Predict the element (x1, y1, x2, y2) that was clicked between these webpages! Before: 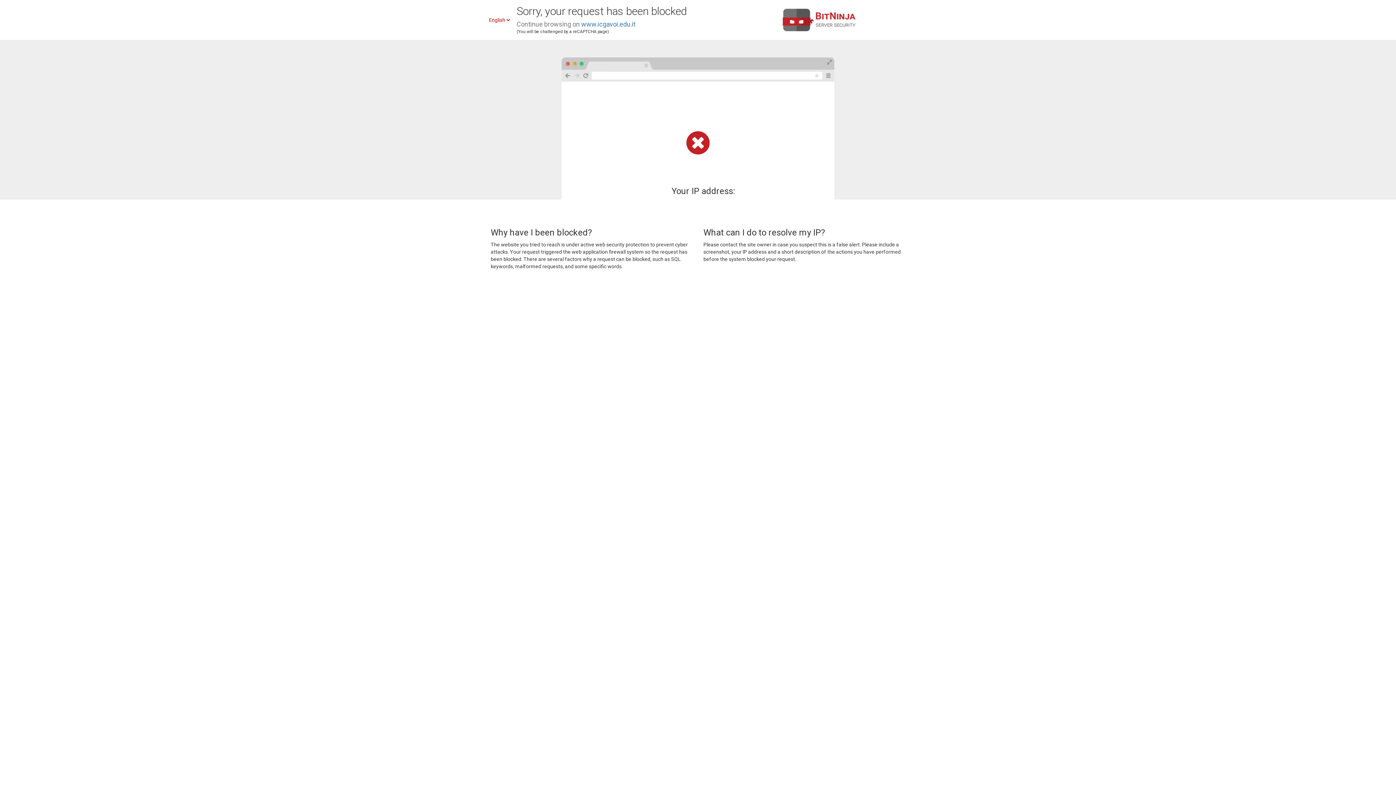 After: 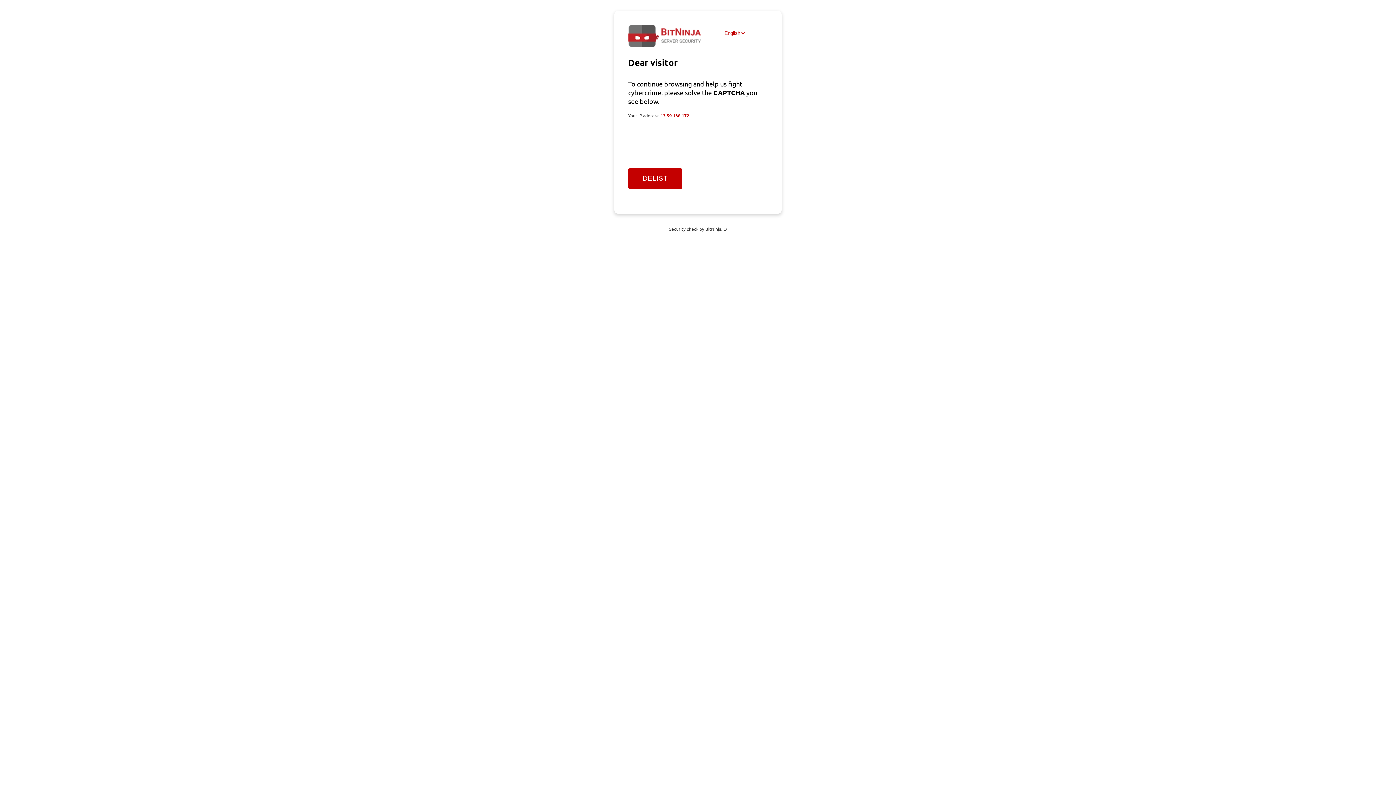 Action: label: www.icgavoi.edu.it bbox: (581, 20, 635, 28)